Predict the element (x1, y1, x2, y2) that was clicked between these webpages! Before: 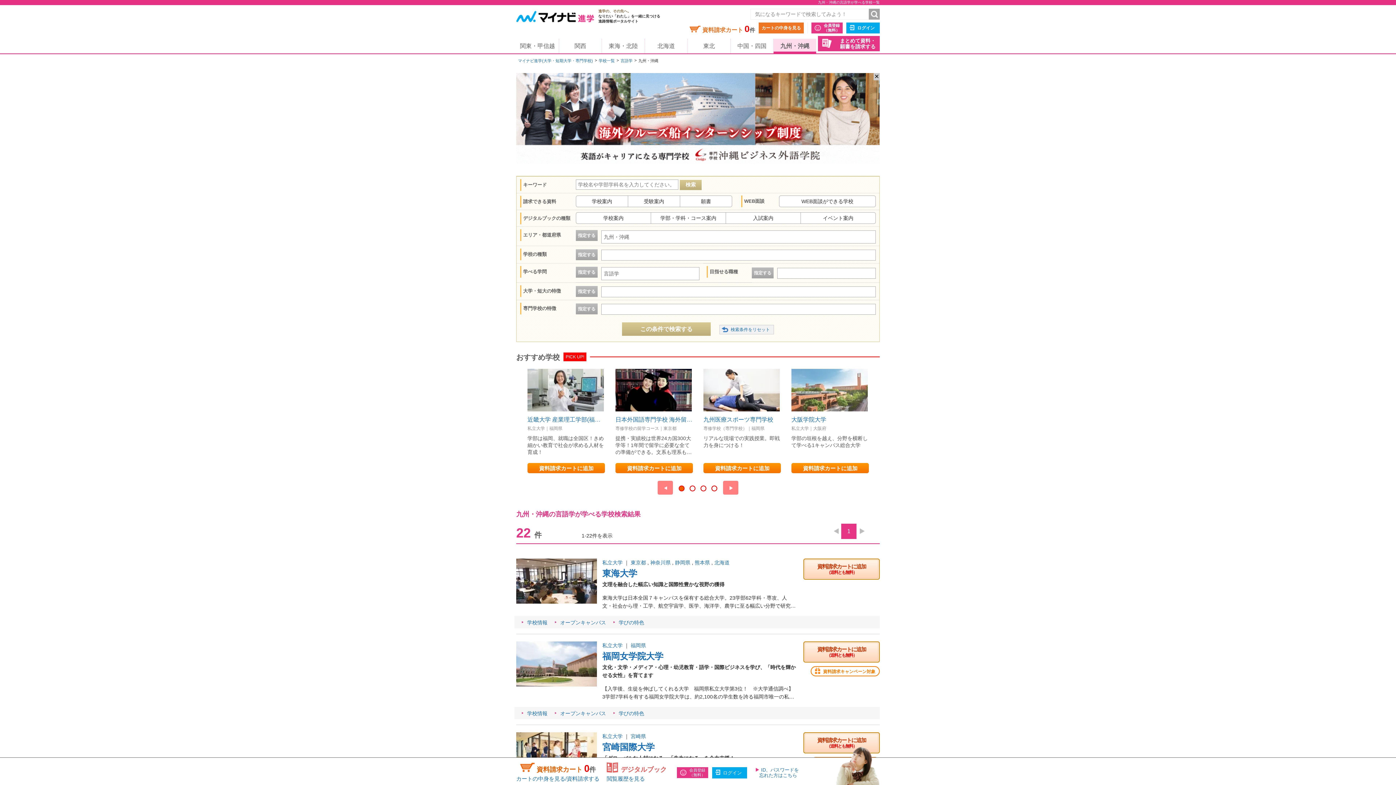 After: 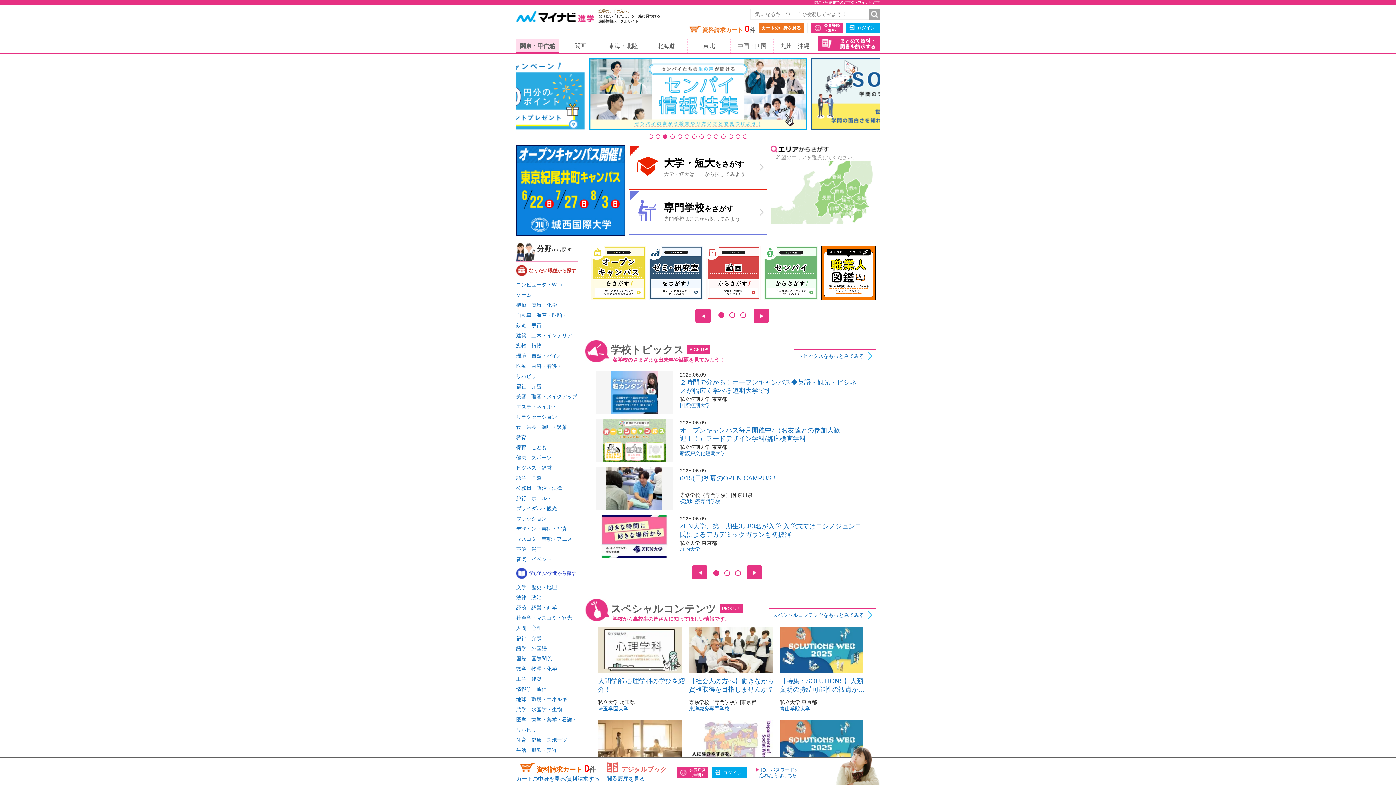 Action: bbox: (516, 38, 558, 53) label: 関東・甲信越